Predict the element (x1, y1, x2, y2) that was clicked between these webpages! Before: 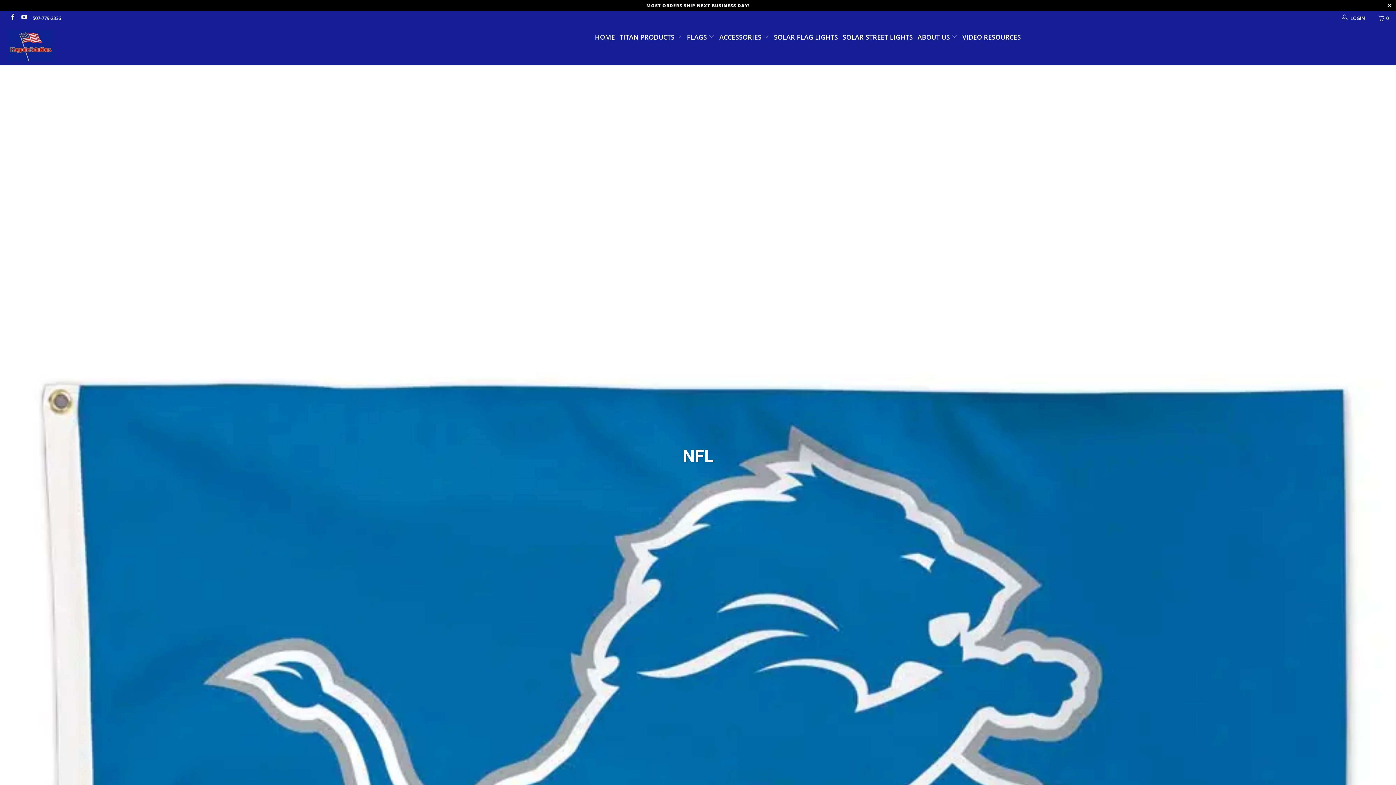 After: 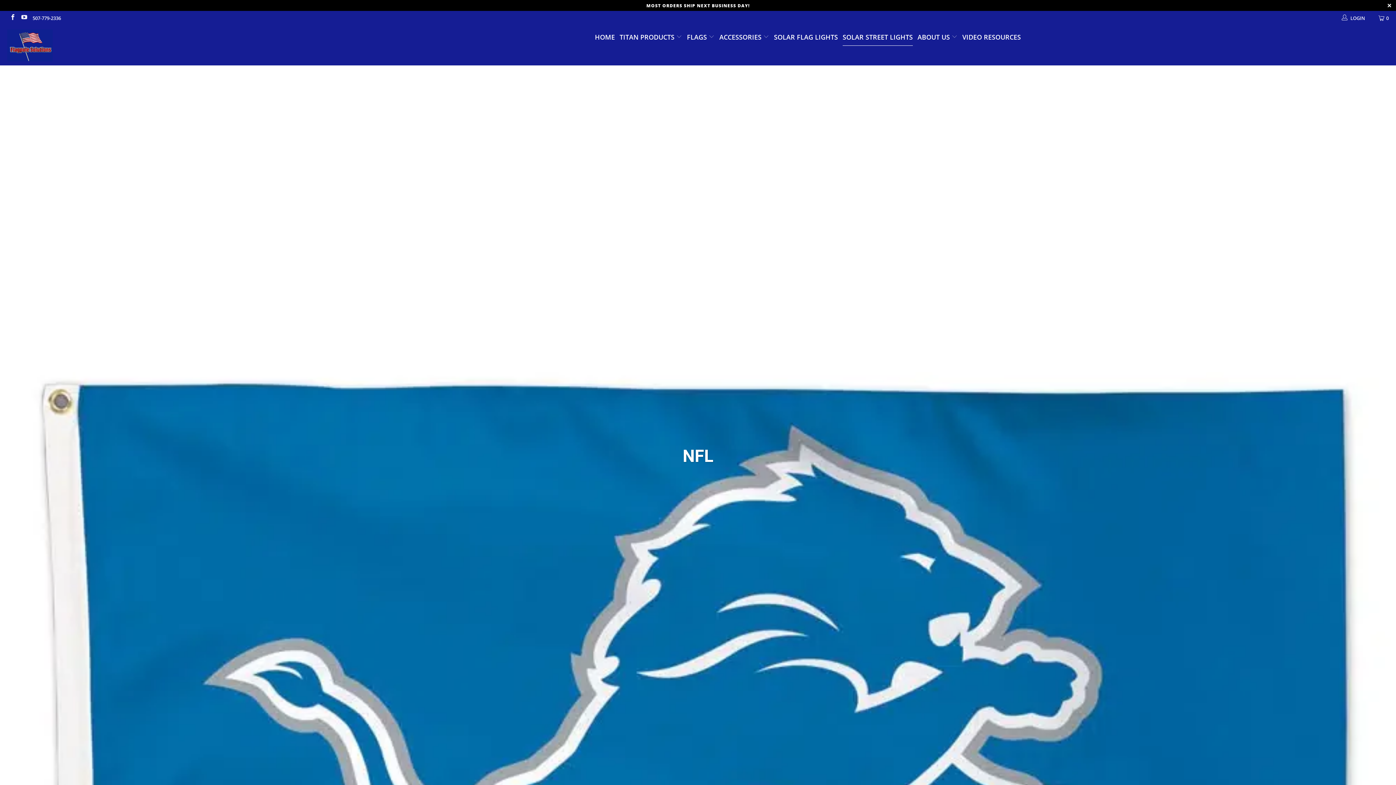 Action: label: SOLAR STREET LIGHTS bbox: (842, 28, 913, 45)